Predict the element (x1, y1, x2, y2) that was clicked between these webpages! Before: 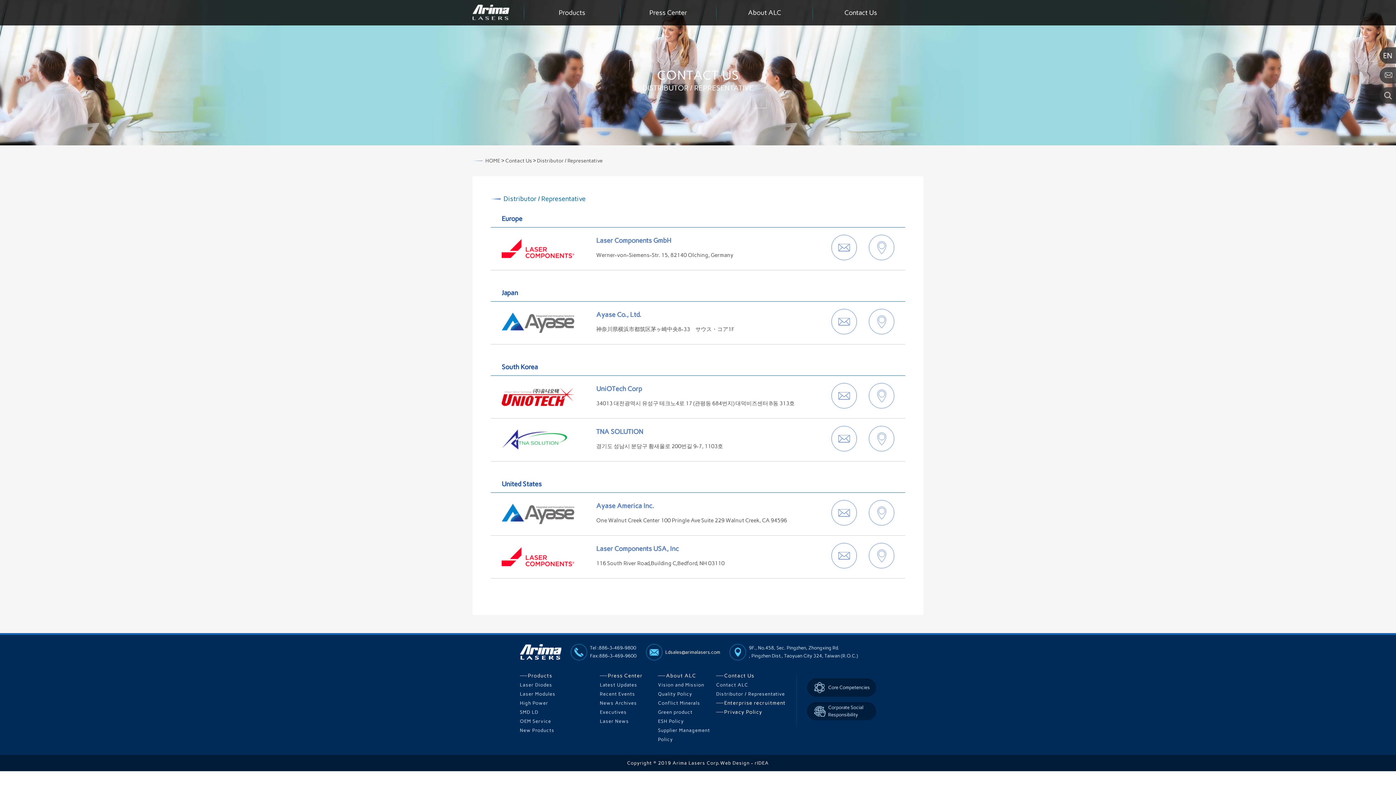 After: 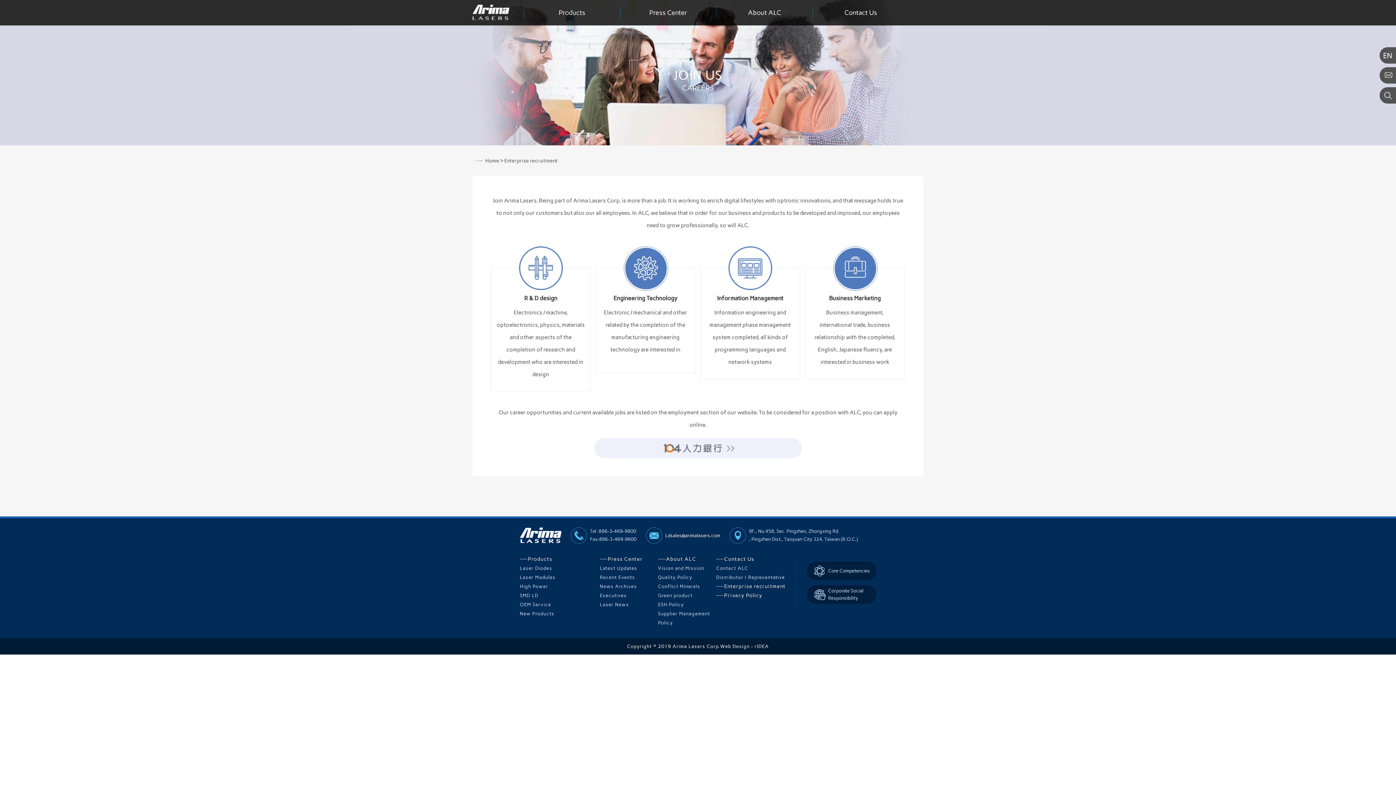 Action: bbox: (716, 698, 796, 708) label: Enterprise recruitment